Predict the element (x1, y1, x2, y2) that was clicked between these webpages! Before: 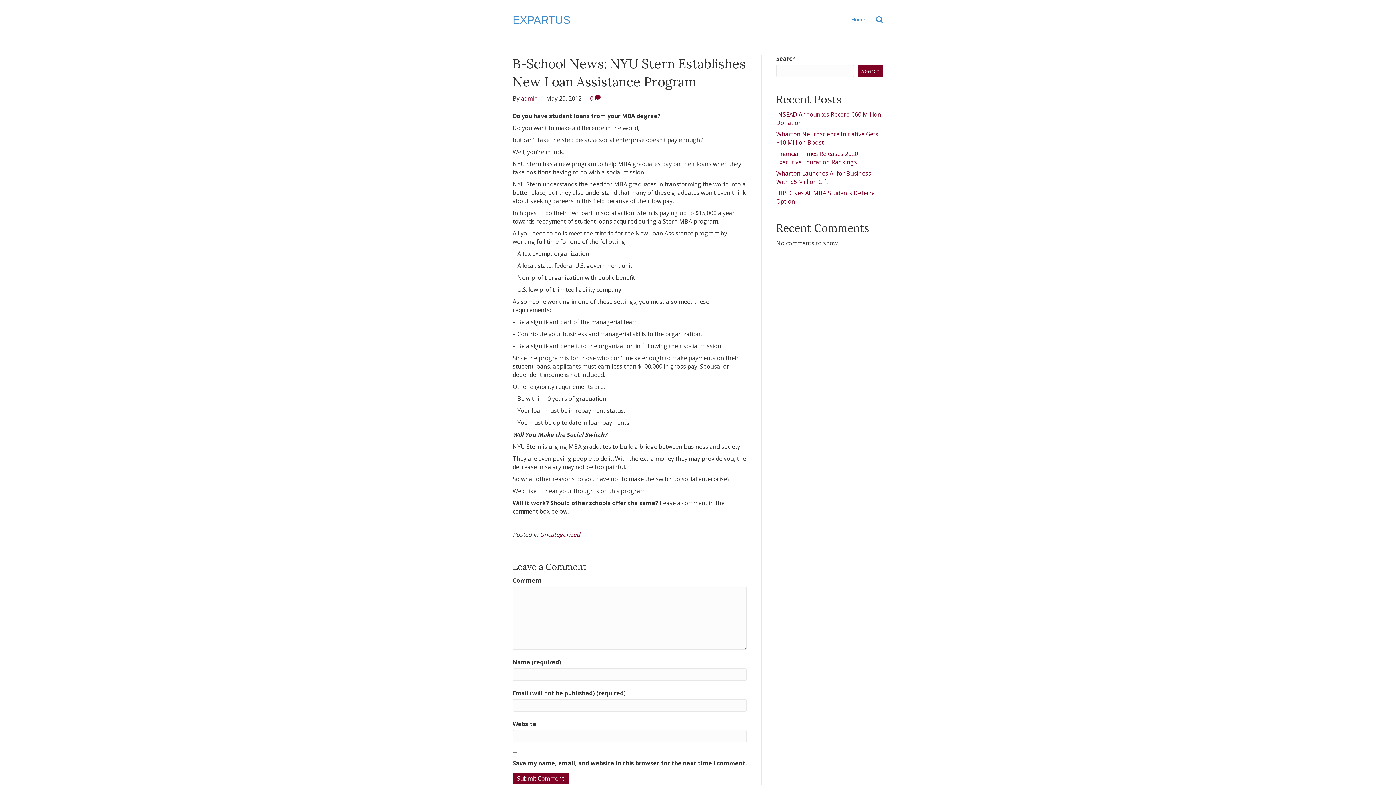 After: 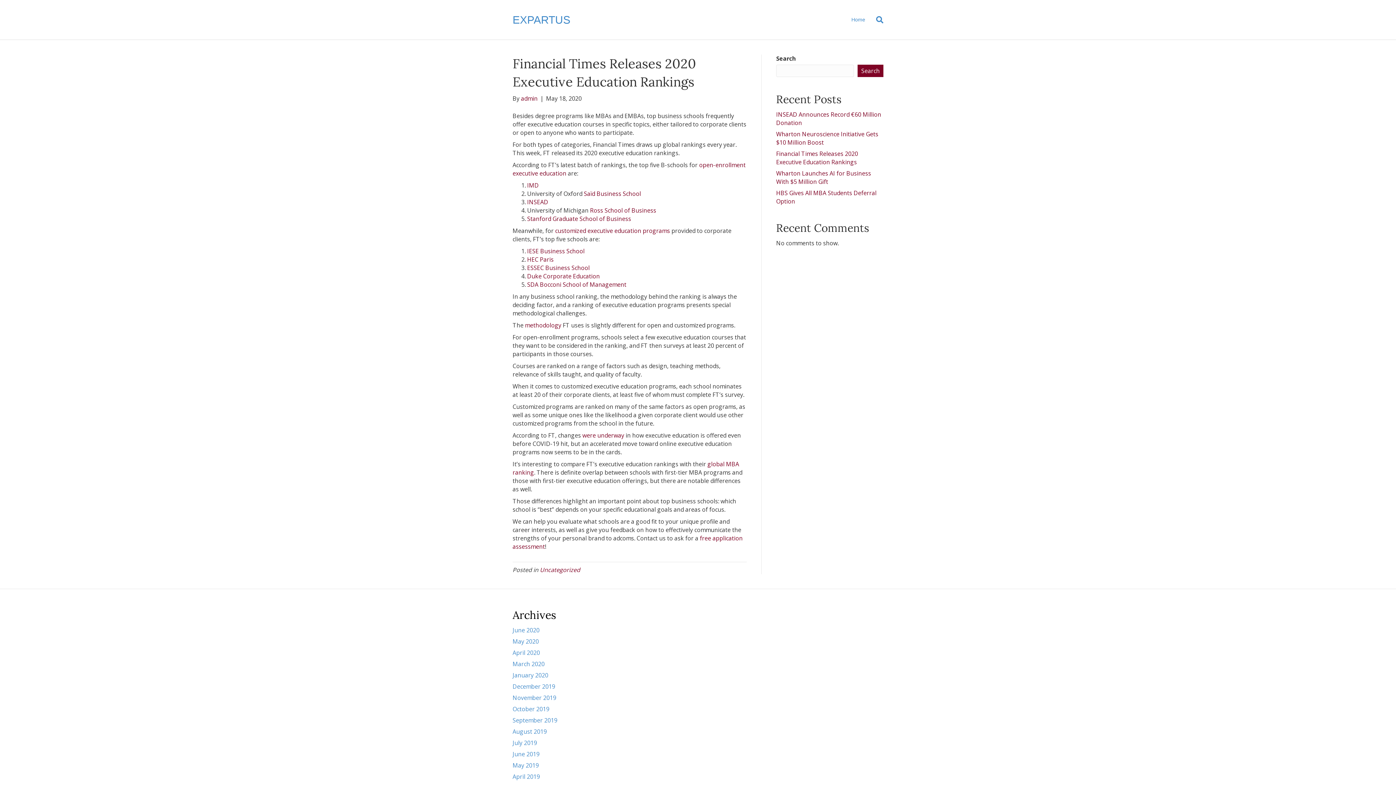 Action: label: Financial Times Releases 2020 Executive Education Rankings bbox: (776, 149, 858, 166)